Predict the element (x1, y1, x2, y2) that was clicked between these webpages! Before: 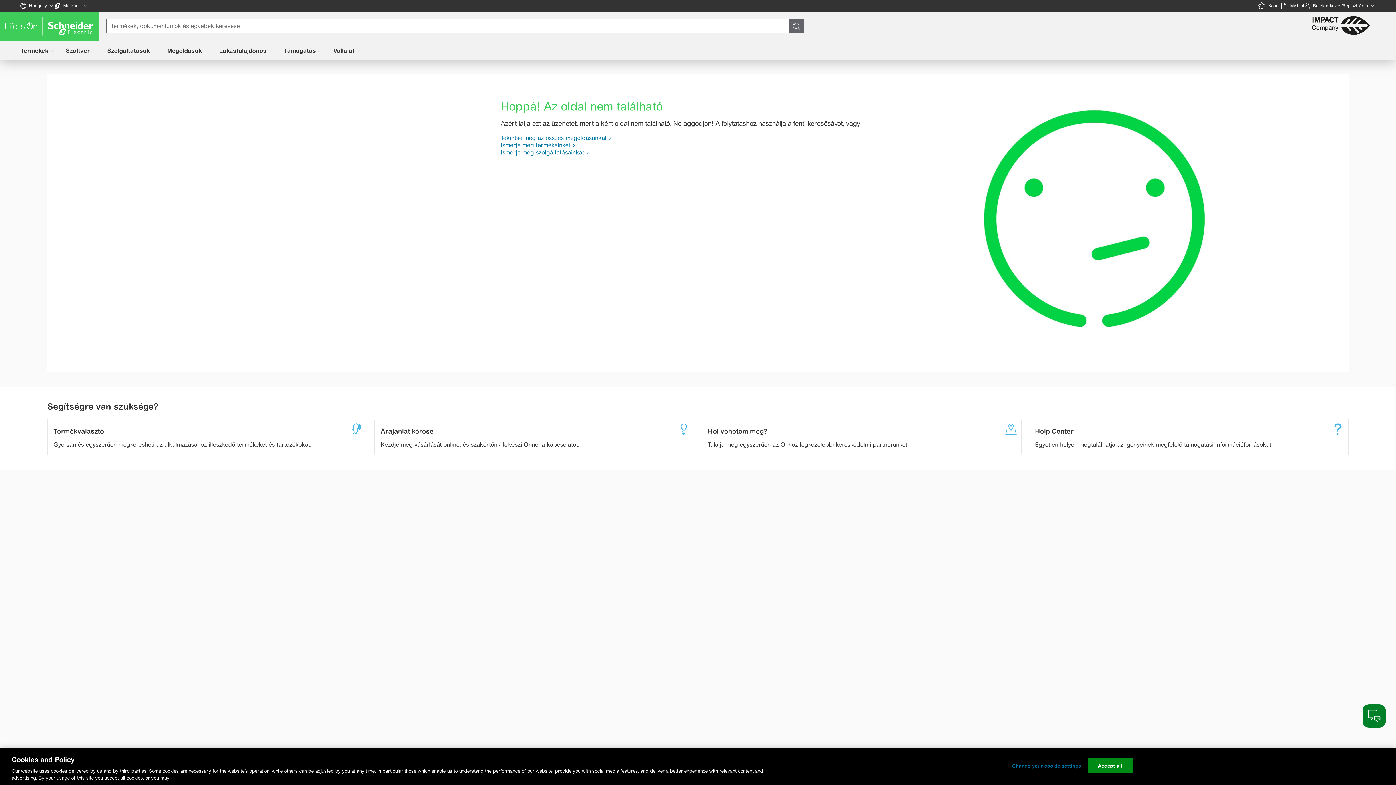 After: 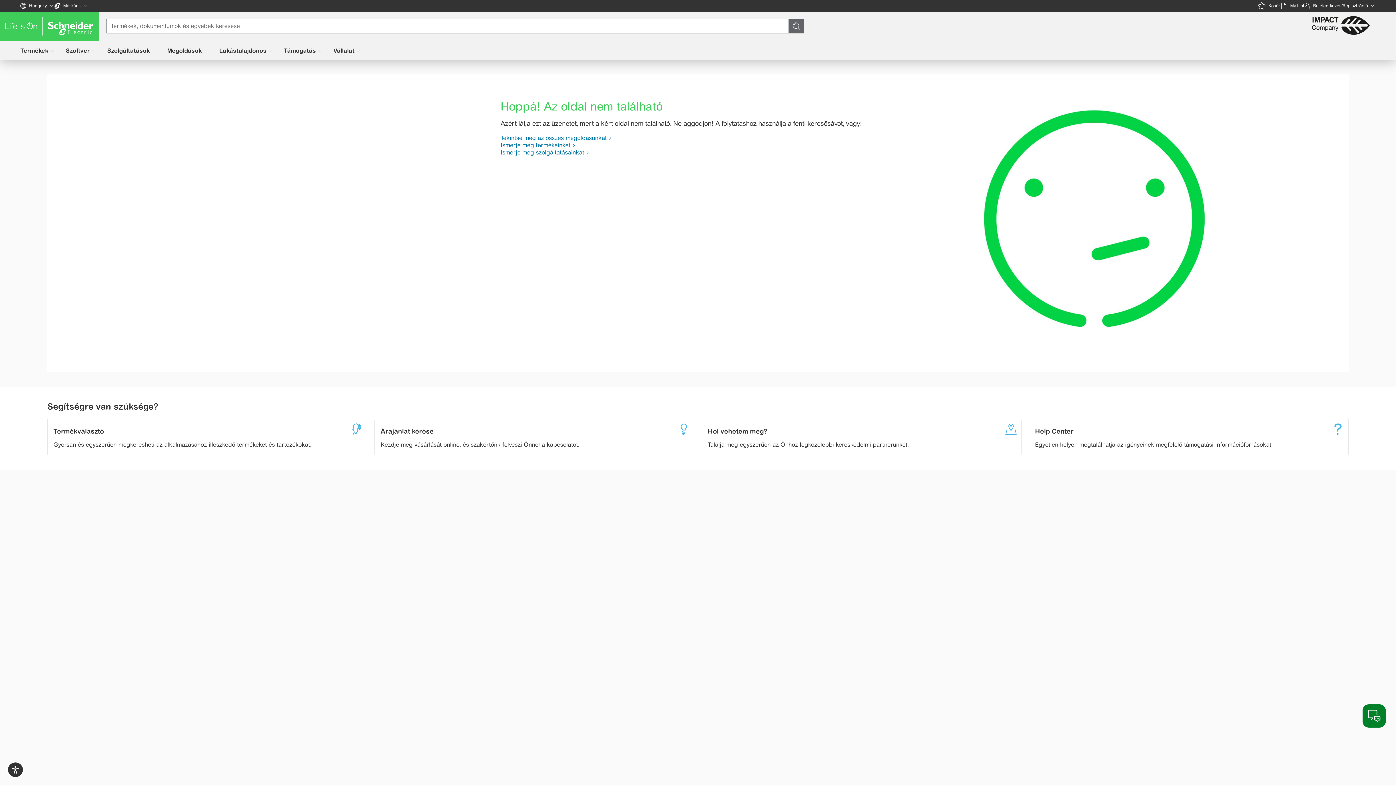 Action: label: Accept all bbox: (1087, 758, 1133, 773)